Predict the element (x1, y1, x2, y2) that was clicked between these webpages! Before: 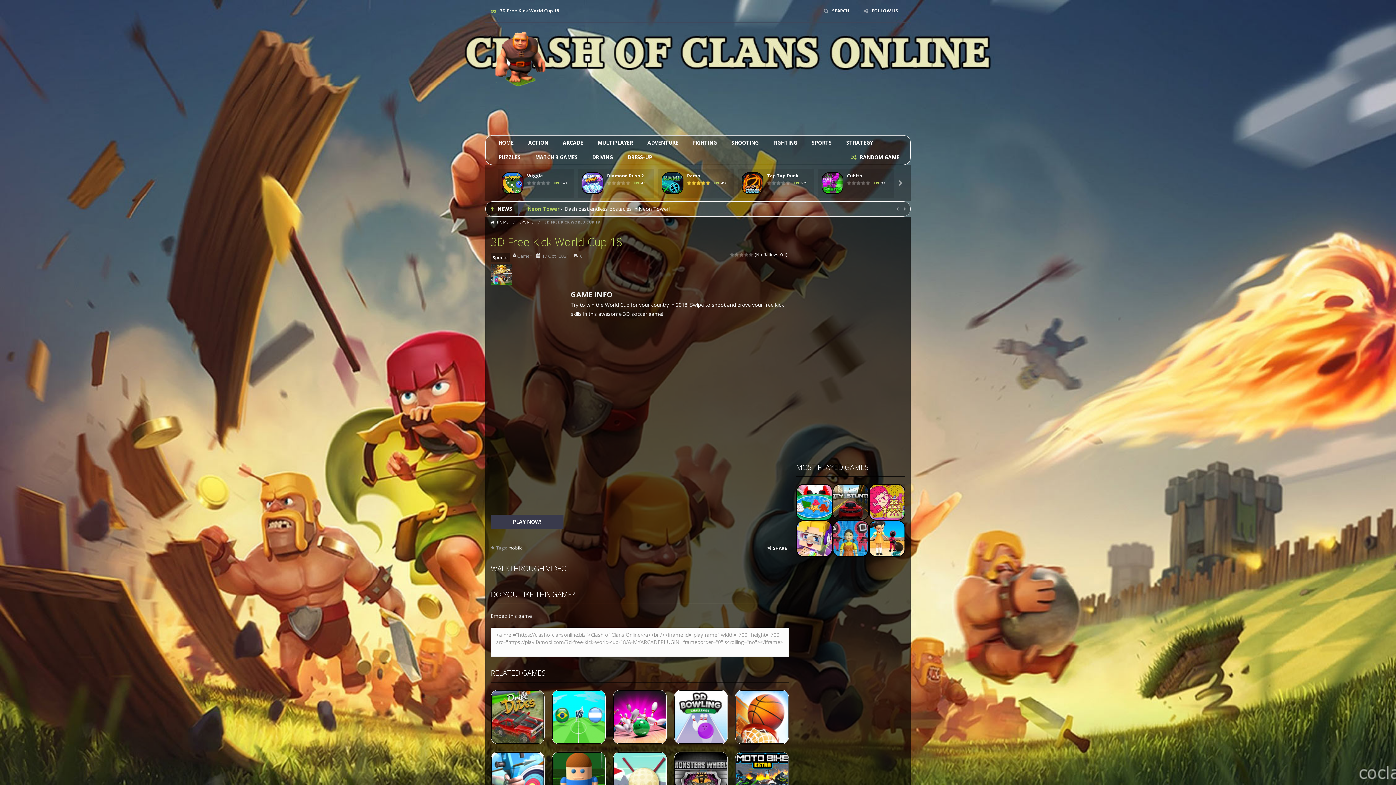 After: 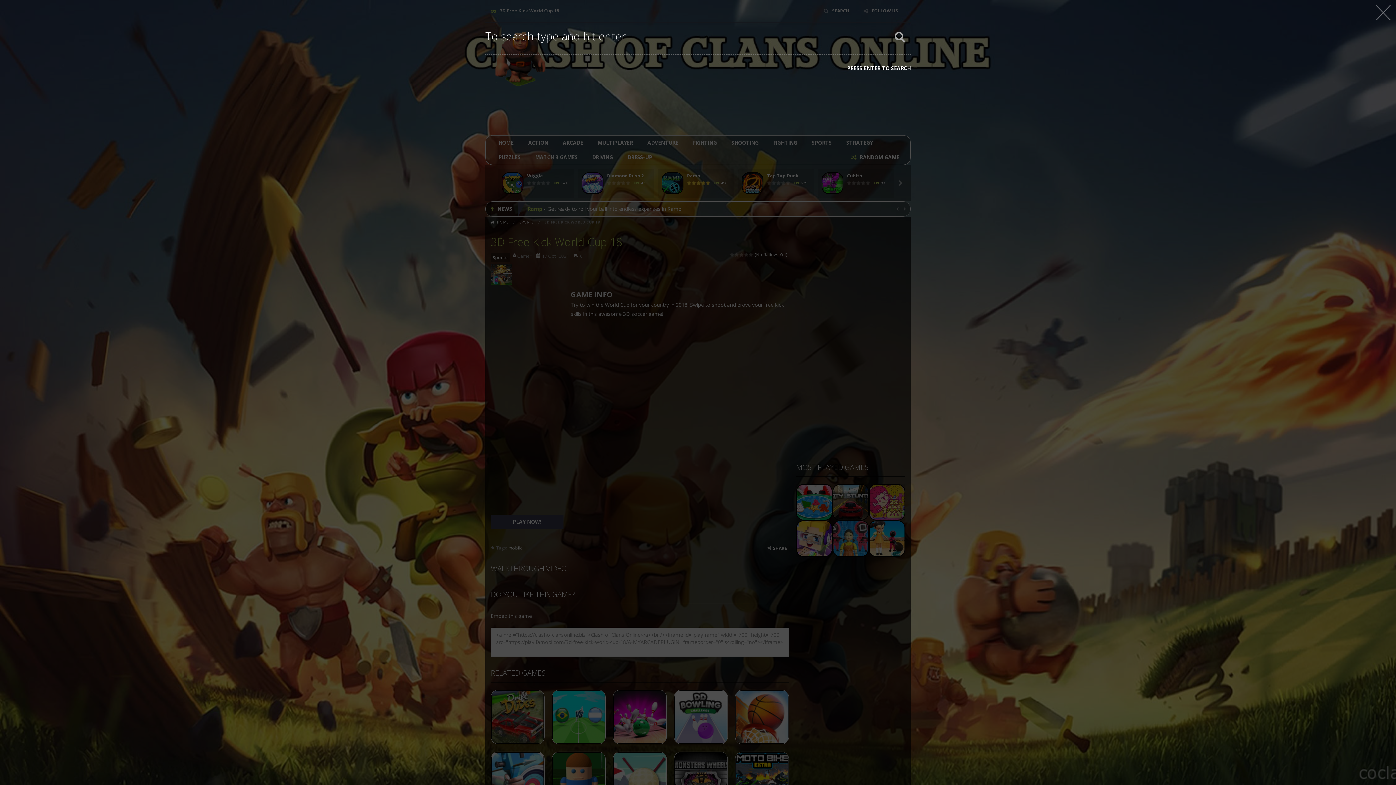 Action: label: SEARCH bbox: (818, 3, 854, 18)